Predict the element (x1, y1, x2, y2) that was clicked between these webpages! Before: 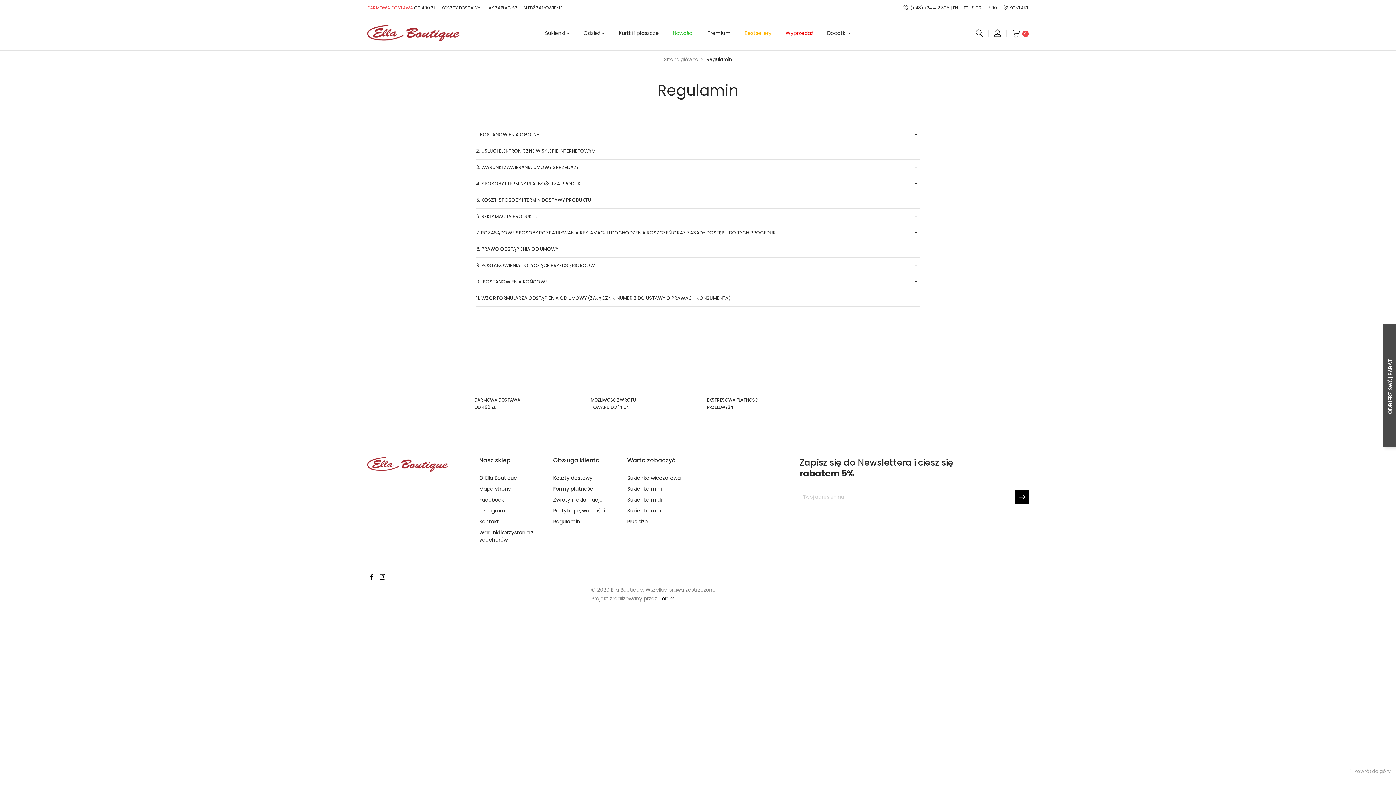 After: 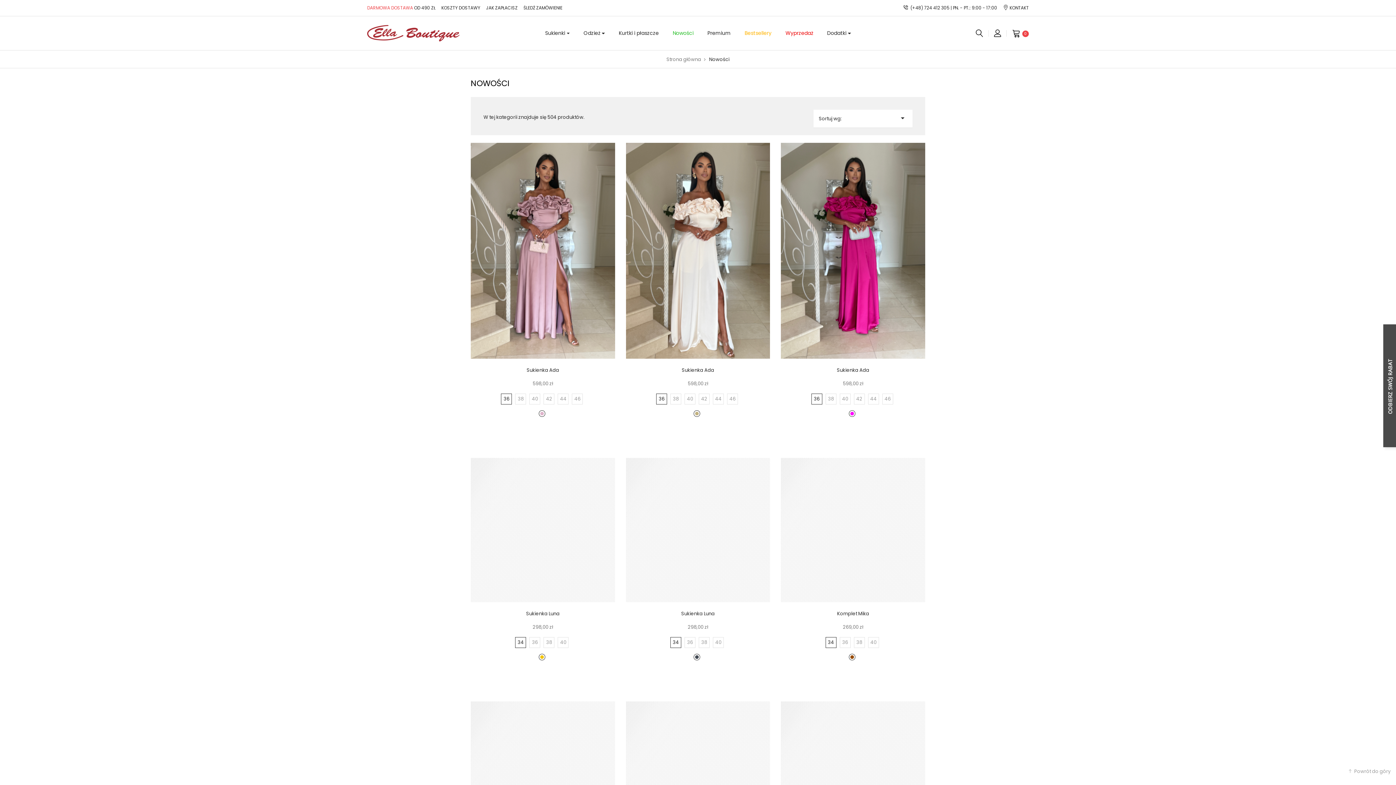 Action: label: Nowości bbox: (665, 22, 700, 43)